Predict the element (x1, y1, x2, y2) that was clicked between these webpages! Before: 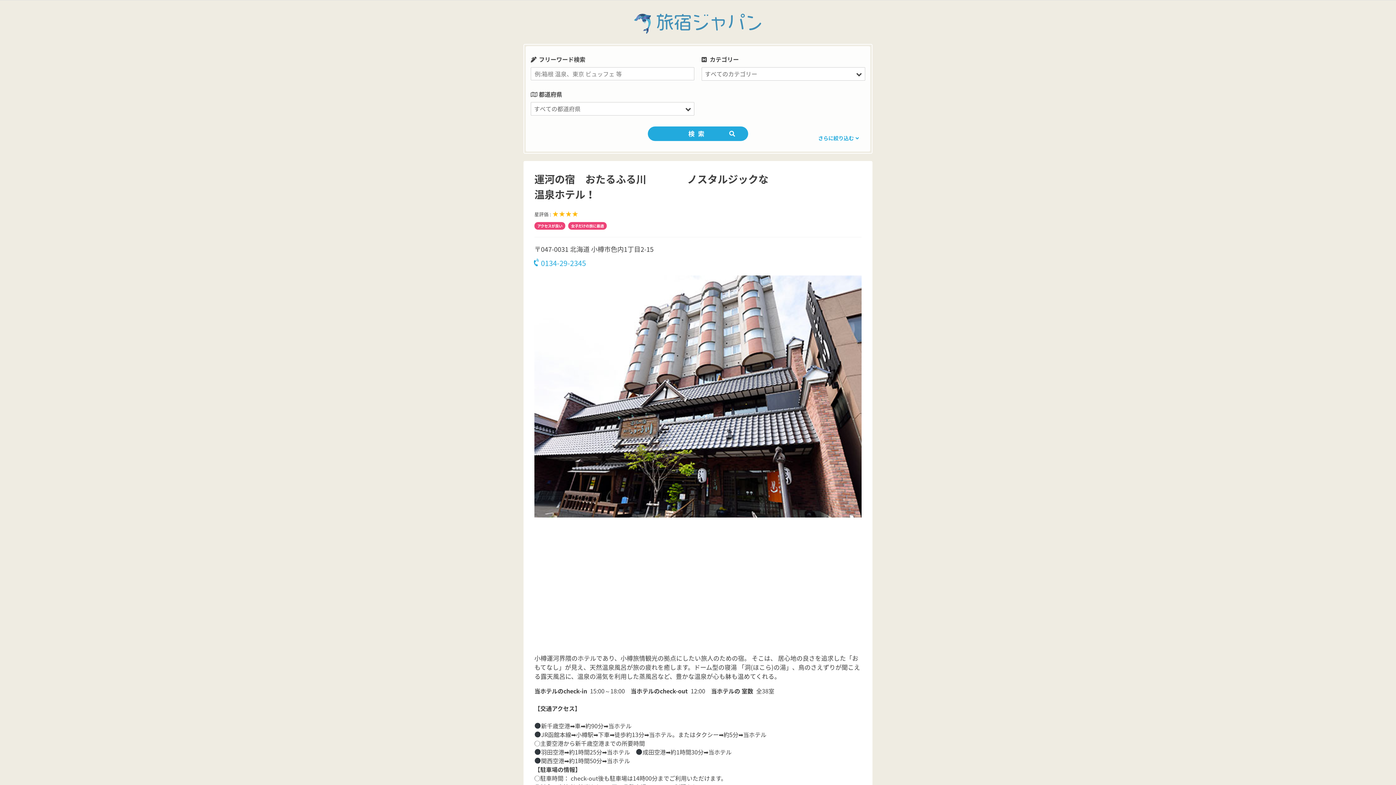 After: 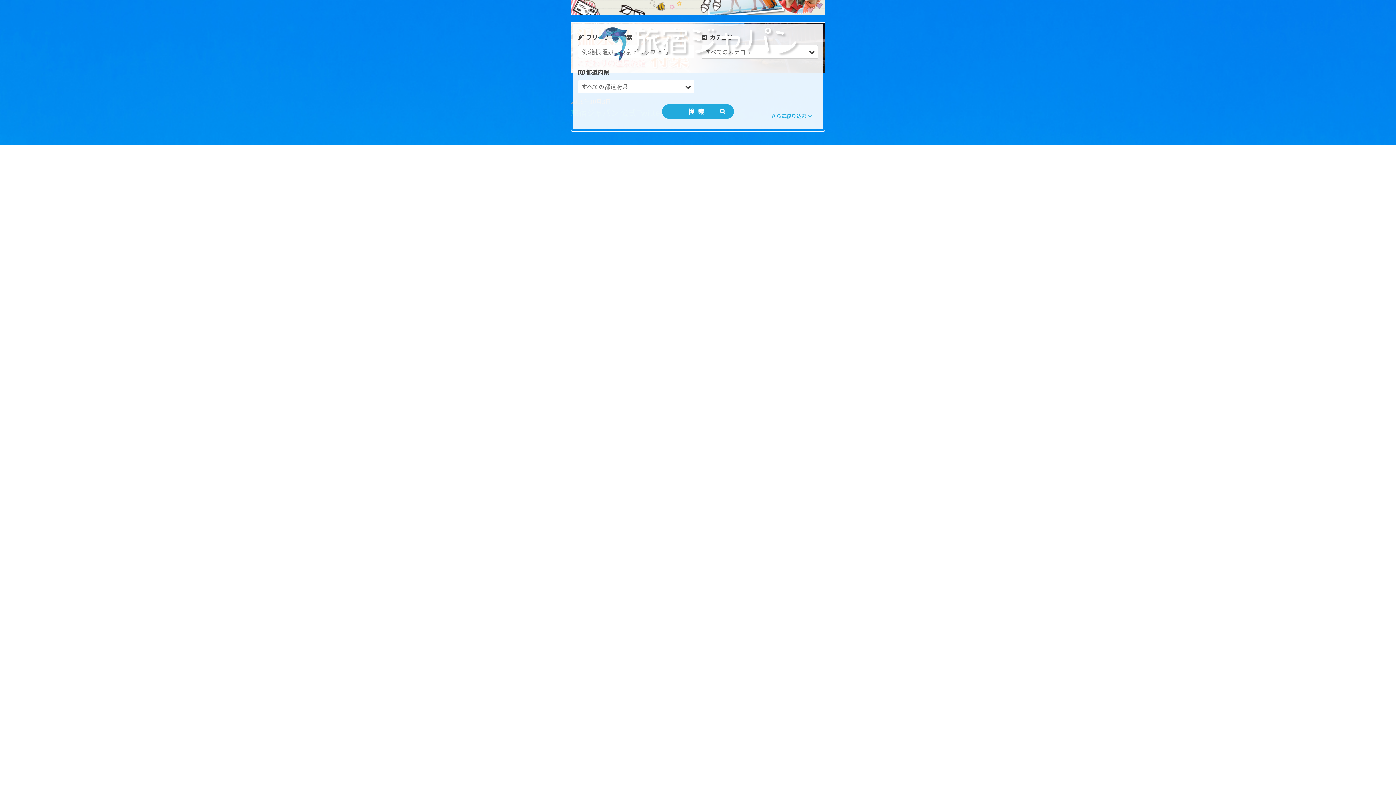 Action: bbox: (656, 13, 763, 31) label: 旅宿ジャパン